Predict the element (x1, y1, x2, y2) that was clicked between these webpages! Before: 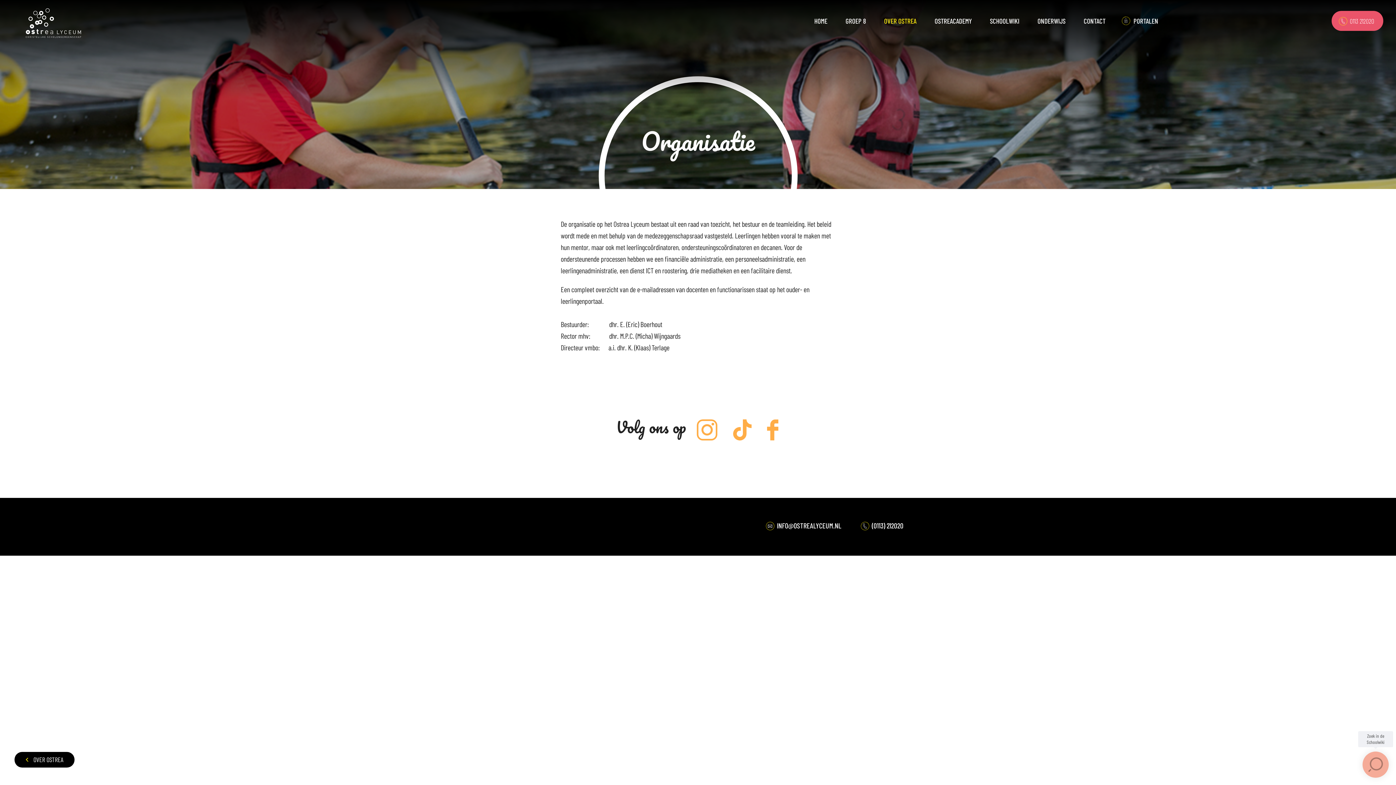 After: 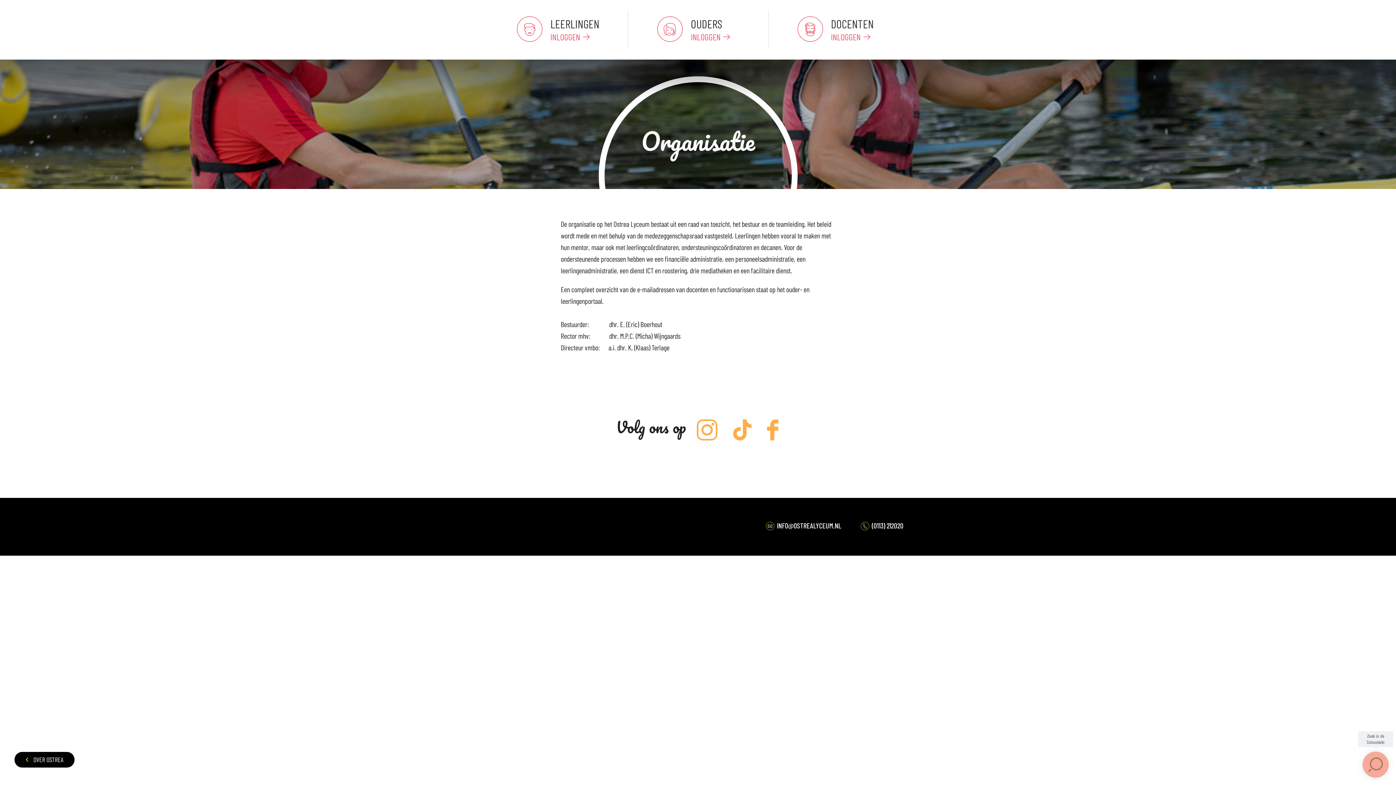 Action: label: PORTALEN bbox: (1131, 16, 1160, 25)